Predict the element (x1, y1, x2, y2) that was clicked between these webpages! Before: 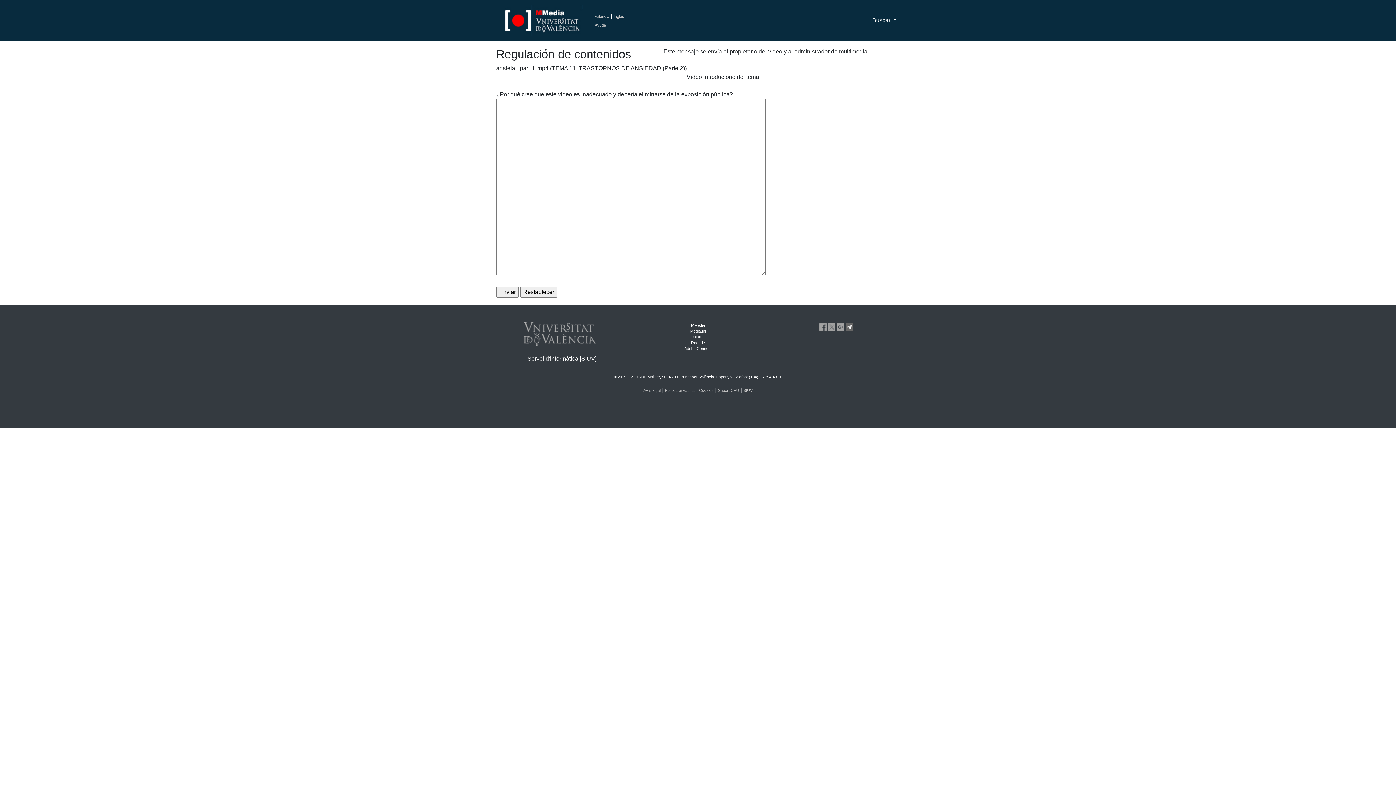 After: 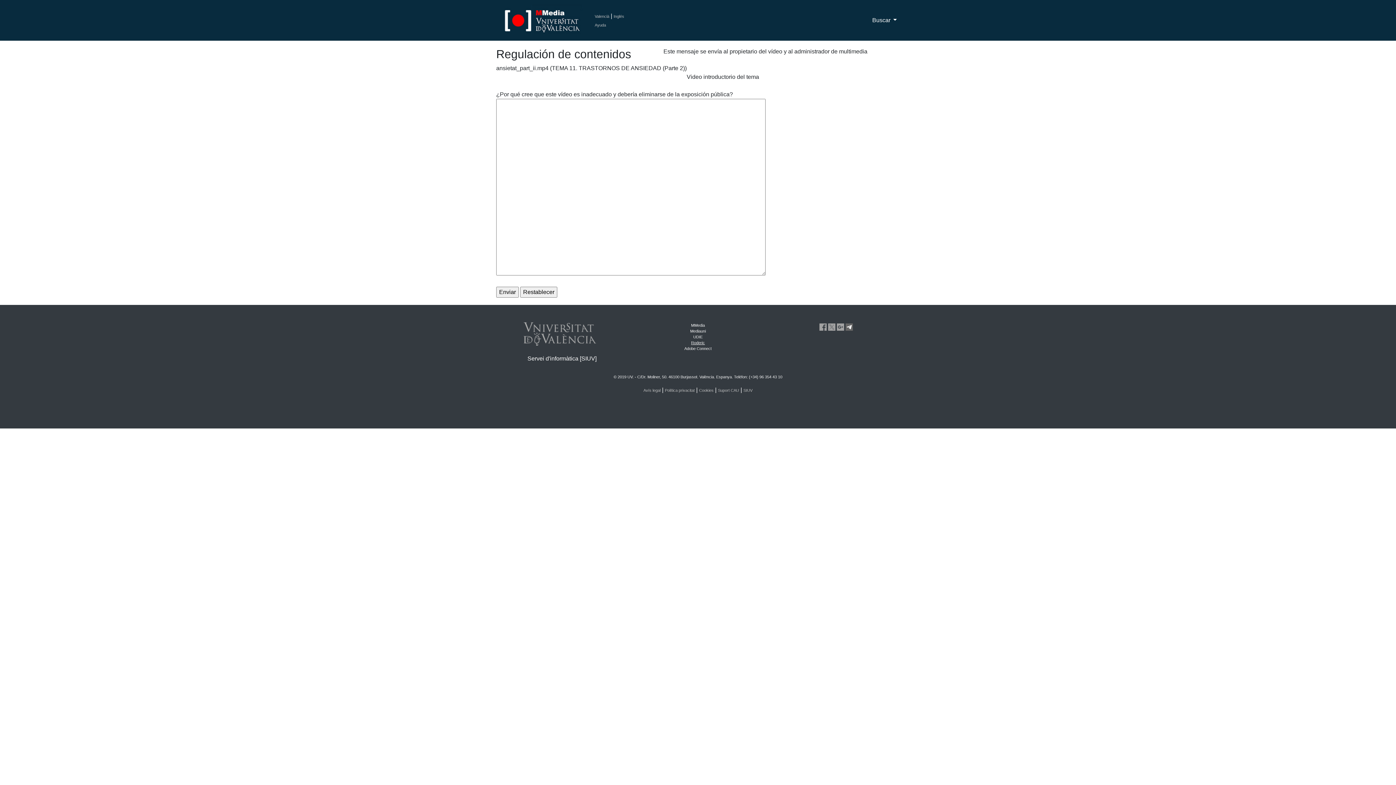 Action: label: Roderic bbox: (691, 340, 705, 345)